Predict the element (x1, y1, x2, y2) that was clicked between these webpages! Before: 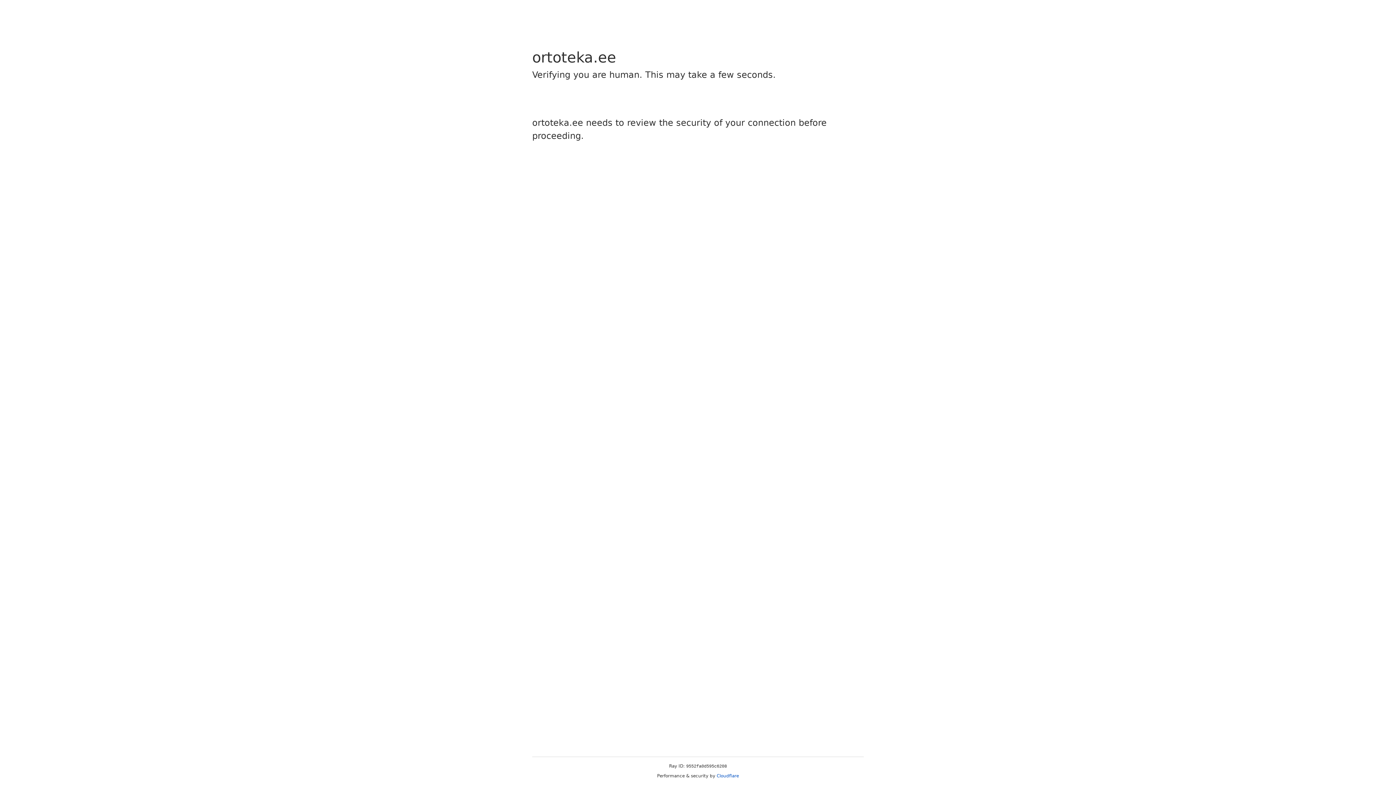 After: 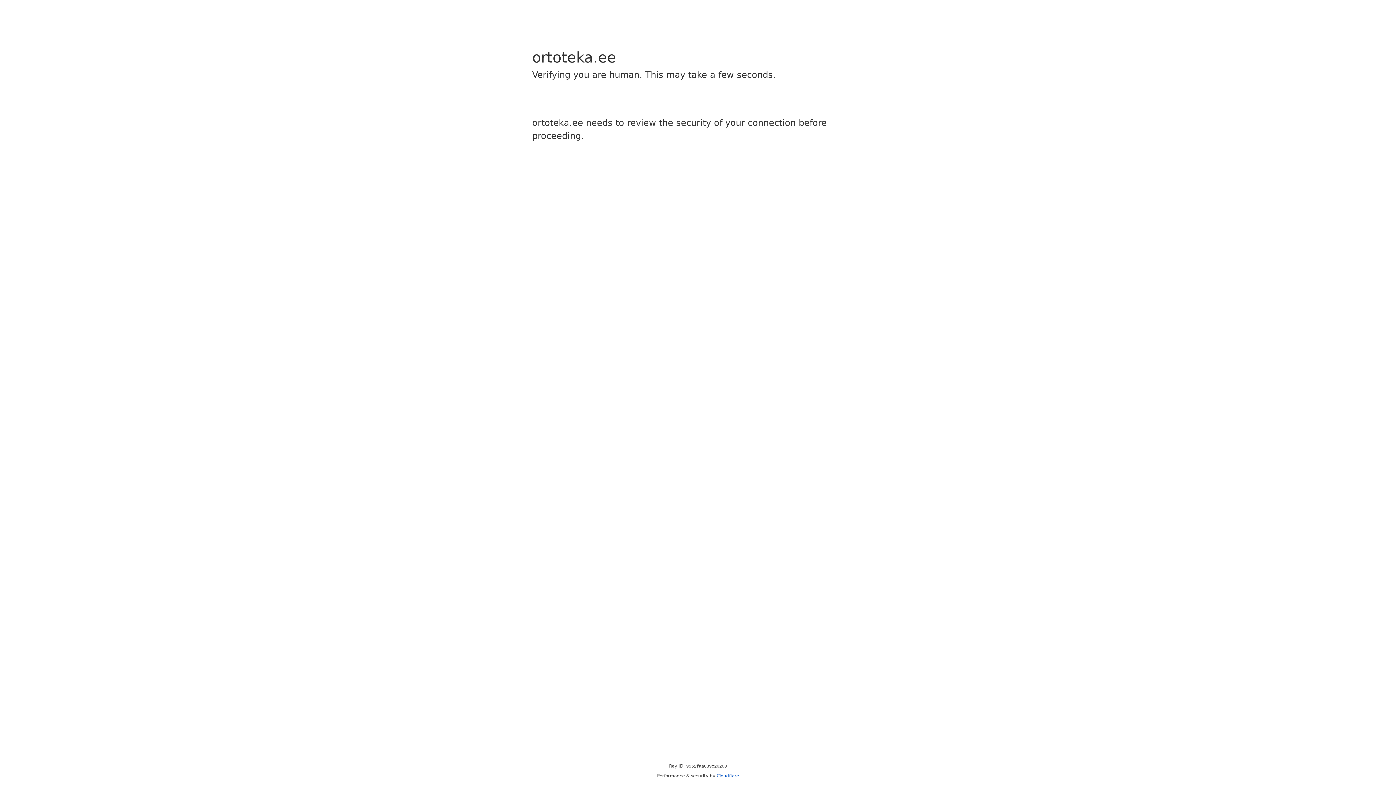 Action: label: Cloudflare bbox: (716, 773, 739, 778)